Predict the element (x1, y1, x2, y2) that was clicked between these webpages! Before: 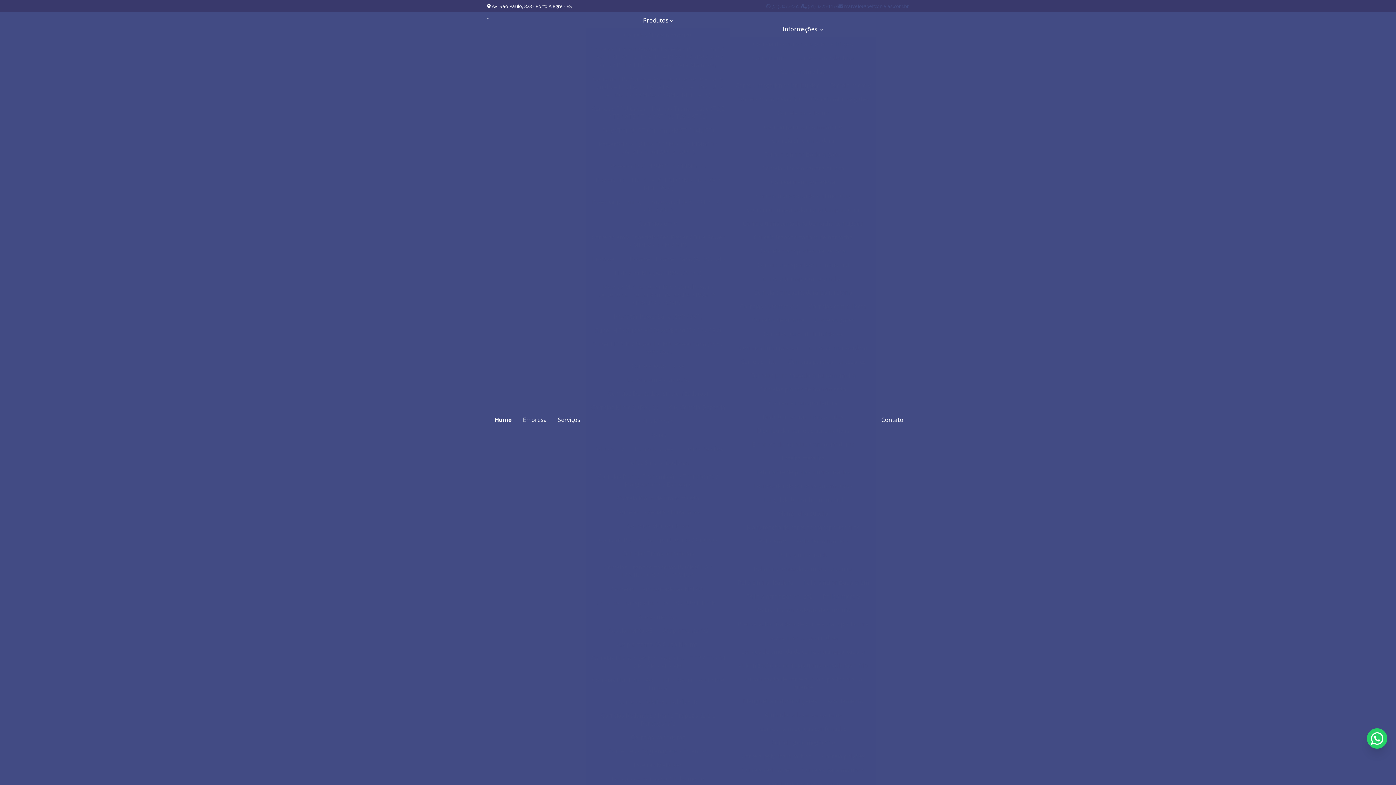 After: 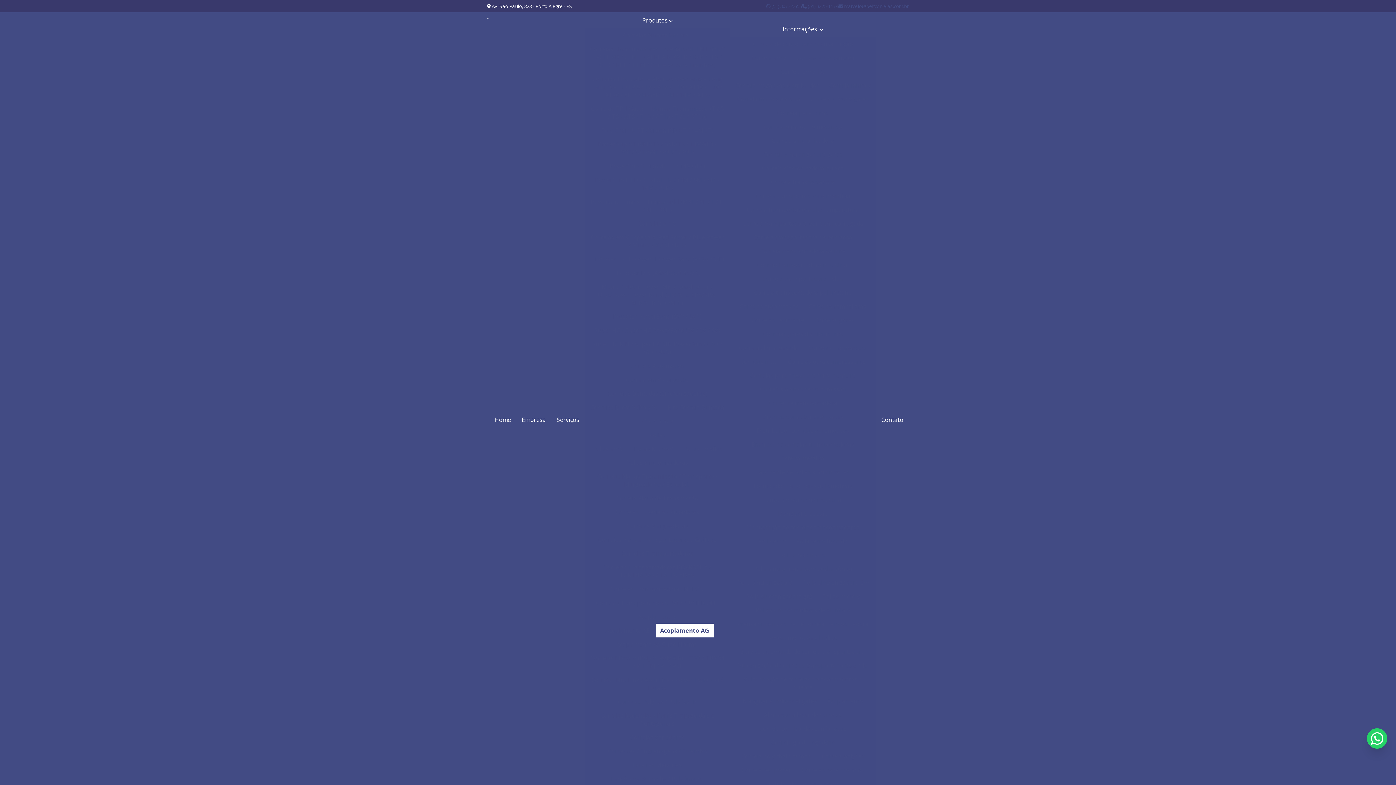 Action: bbox: (658, 624, 712, 637) label: Acoplamento AG